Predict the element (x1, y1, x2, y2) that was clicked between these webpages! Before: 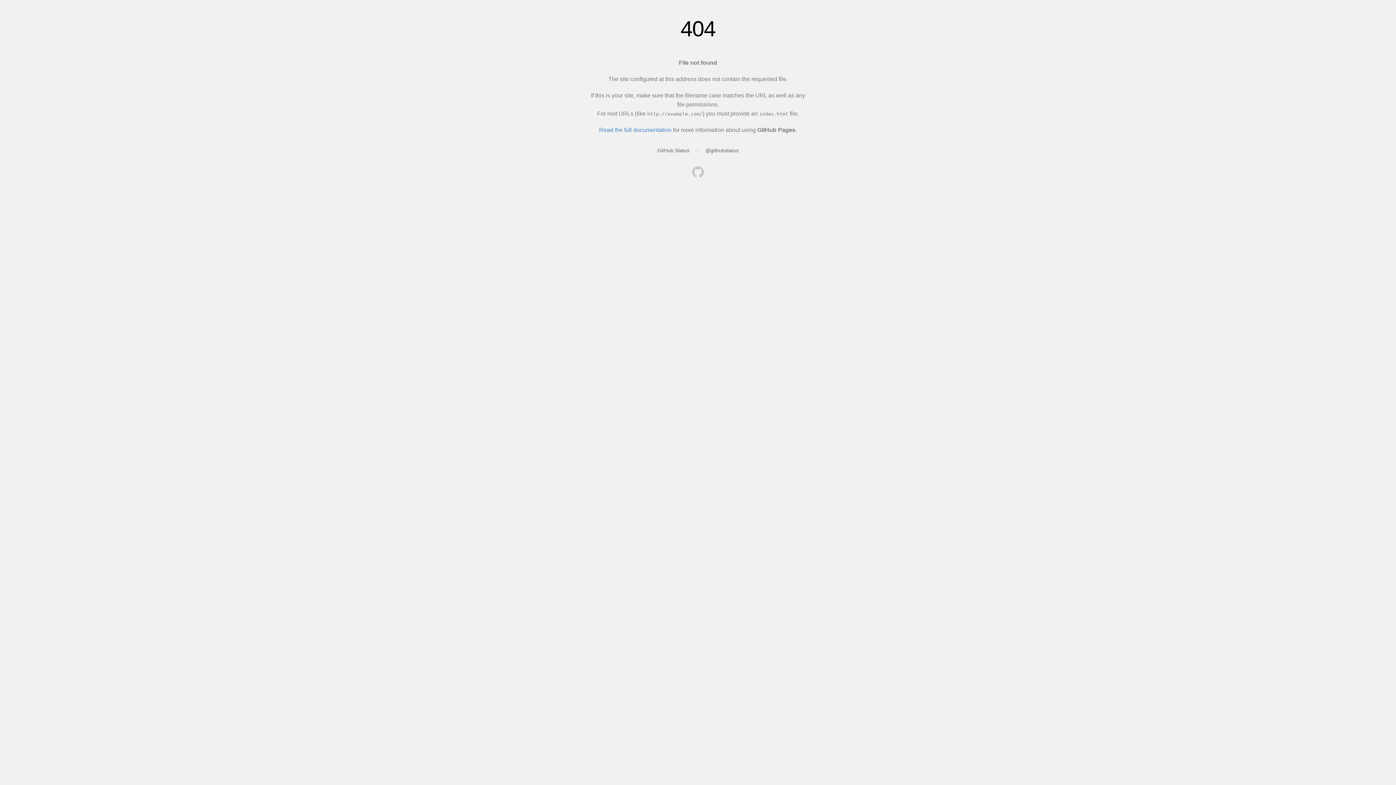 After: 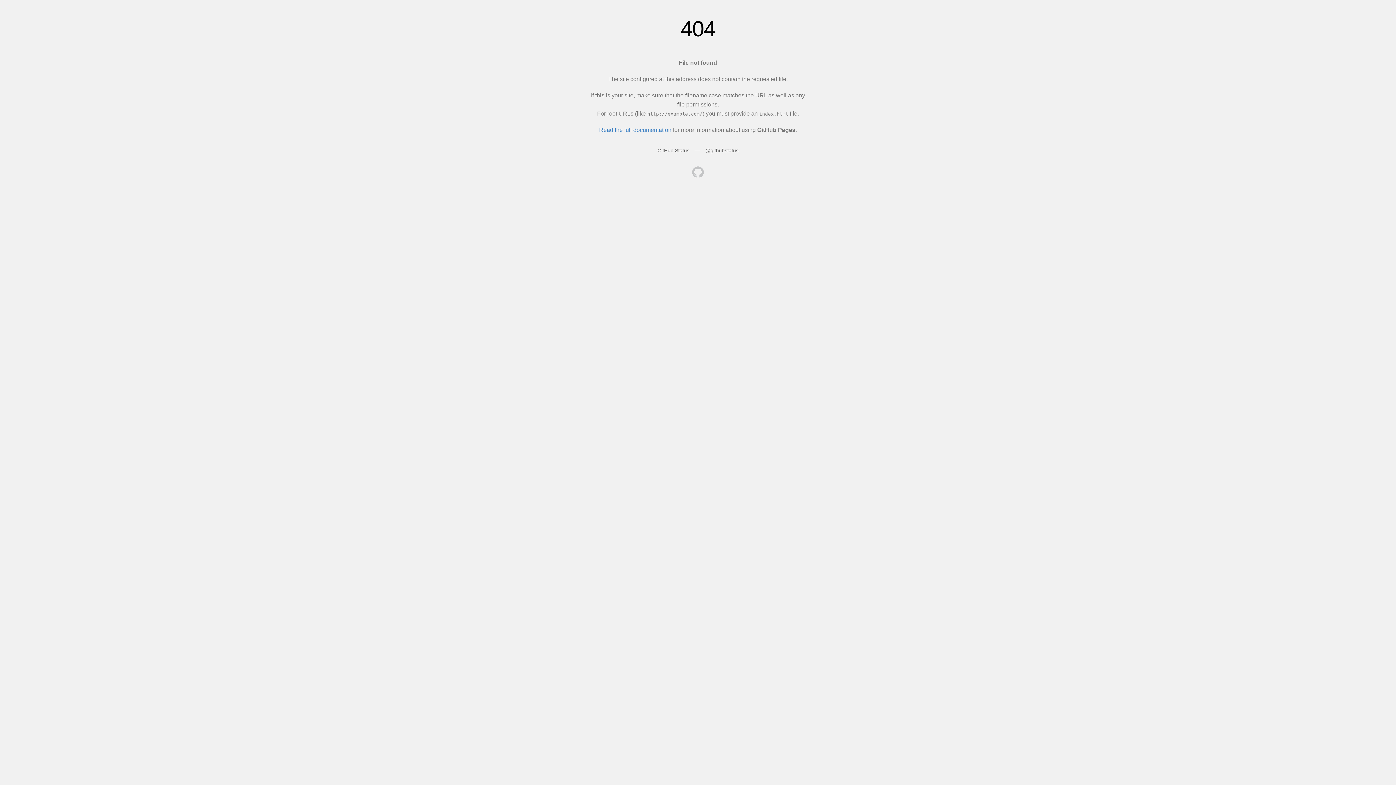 Action: bbox: (692, 166, 704, 179)